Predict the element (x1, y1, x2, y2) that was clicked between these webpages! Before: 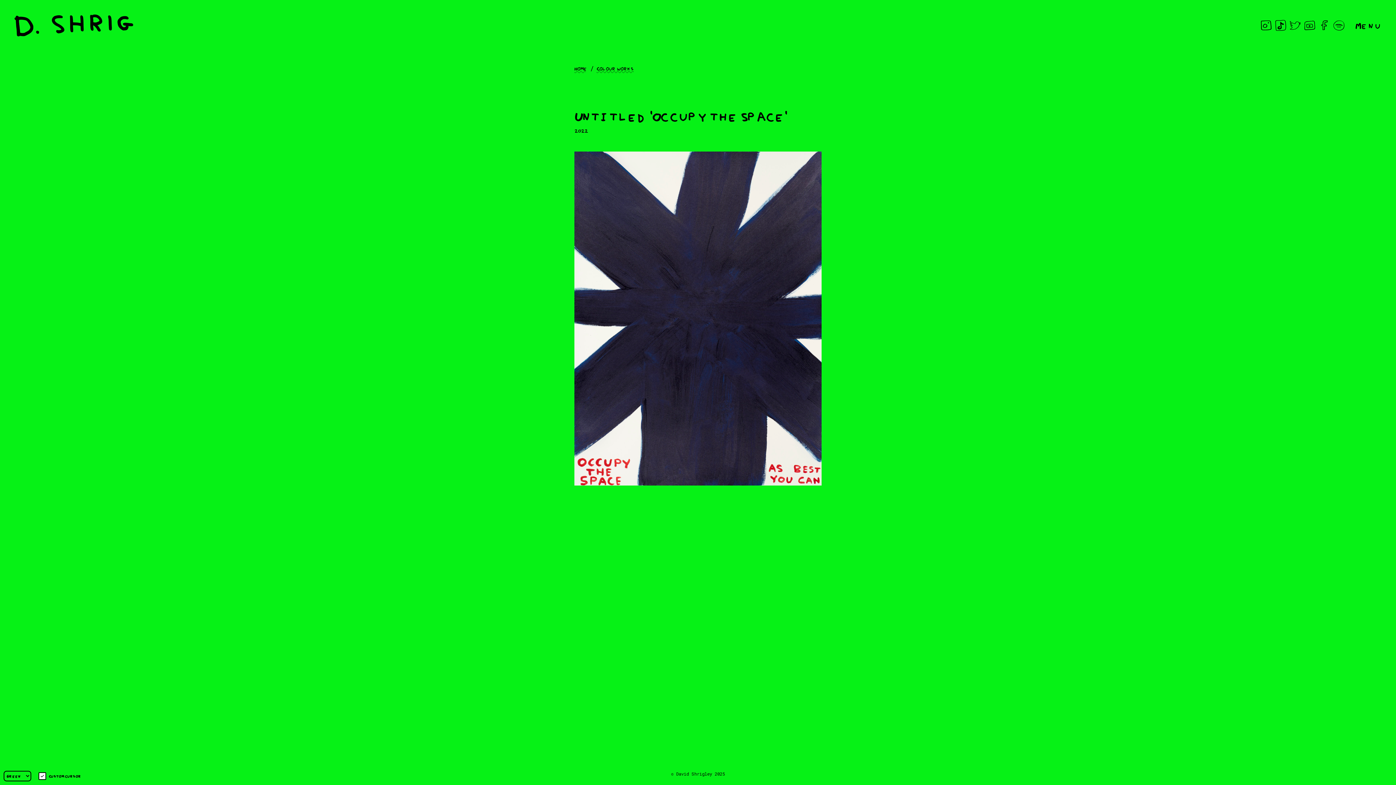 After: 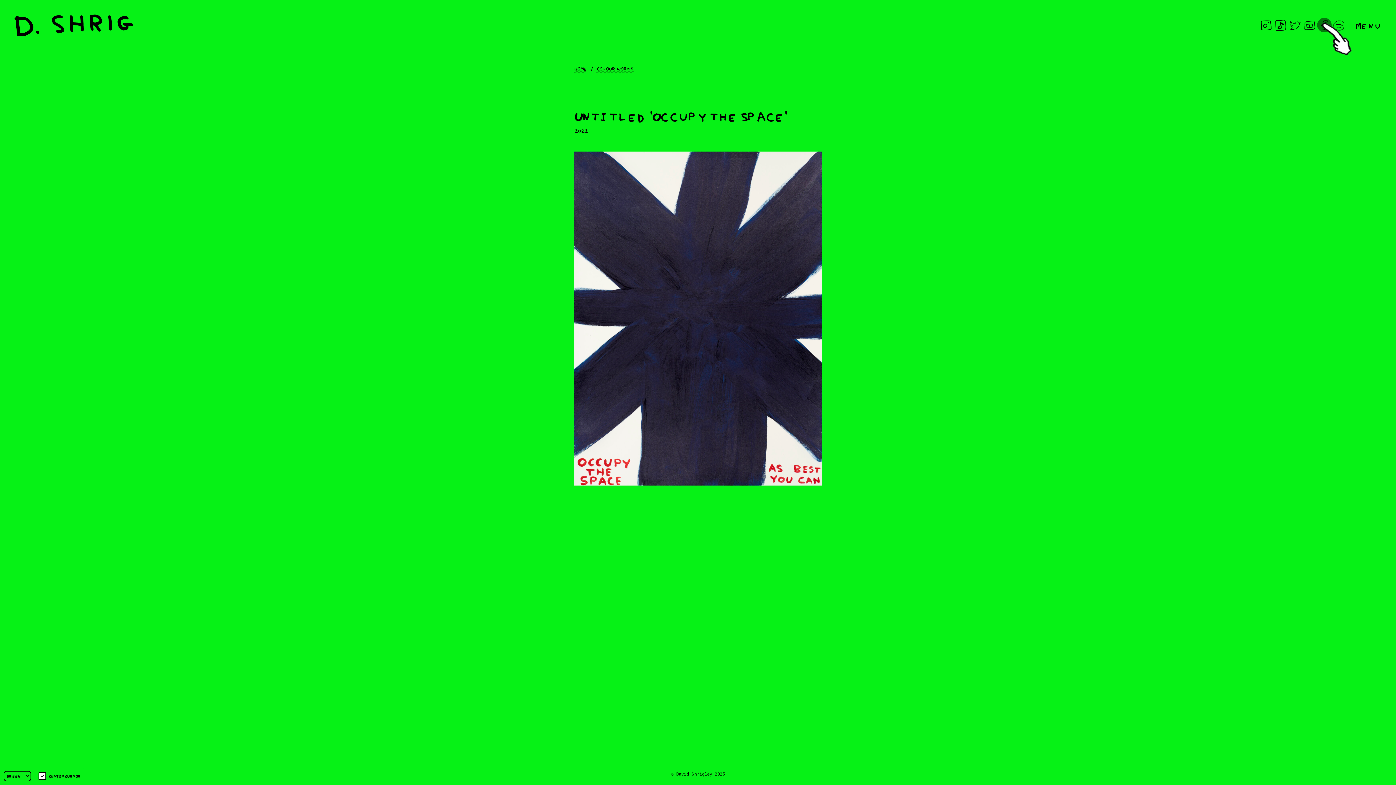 Action: label: Facebook bbox: (1319, 19, 1330, 30)